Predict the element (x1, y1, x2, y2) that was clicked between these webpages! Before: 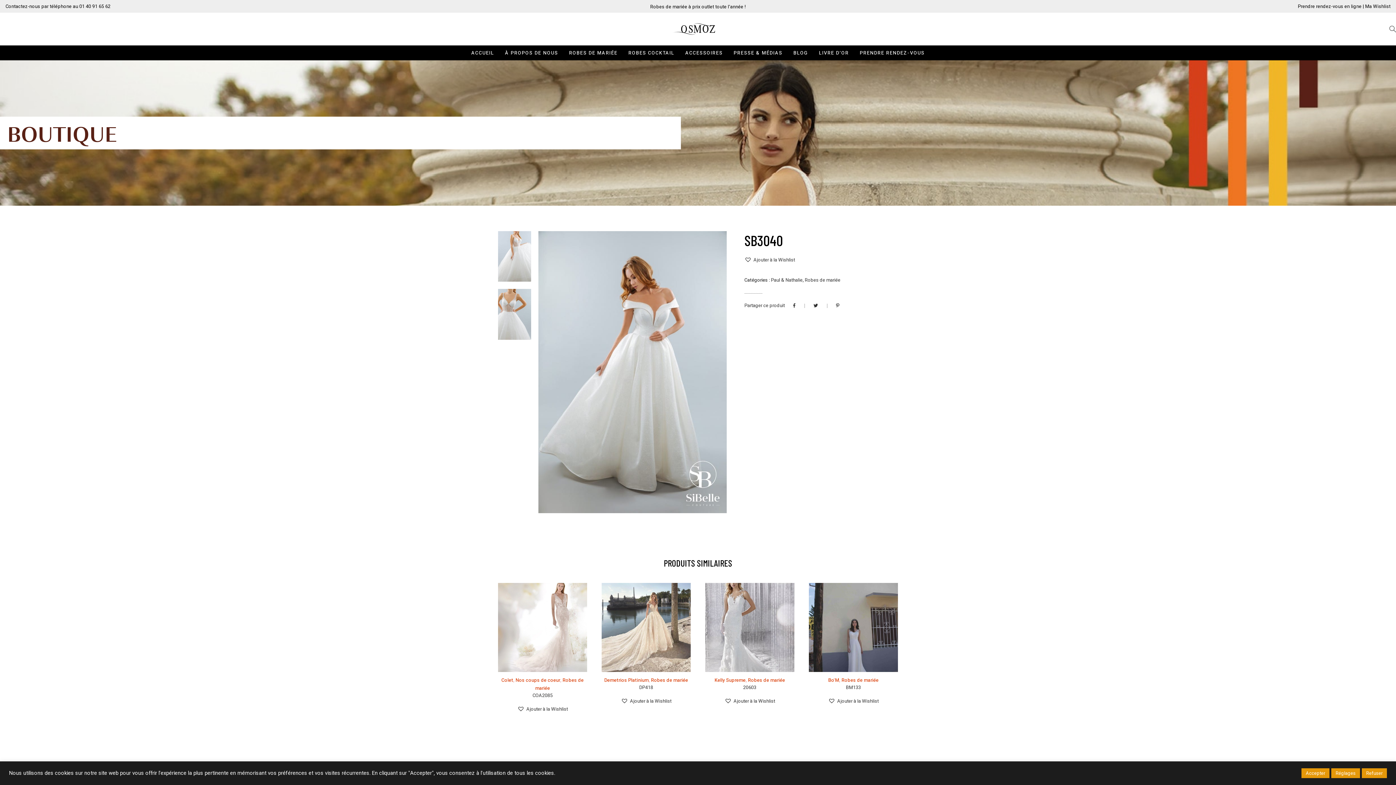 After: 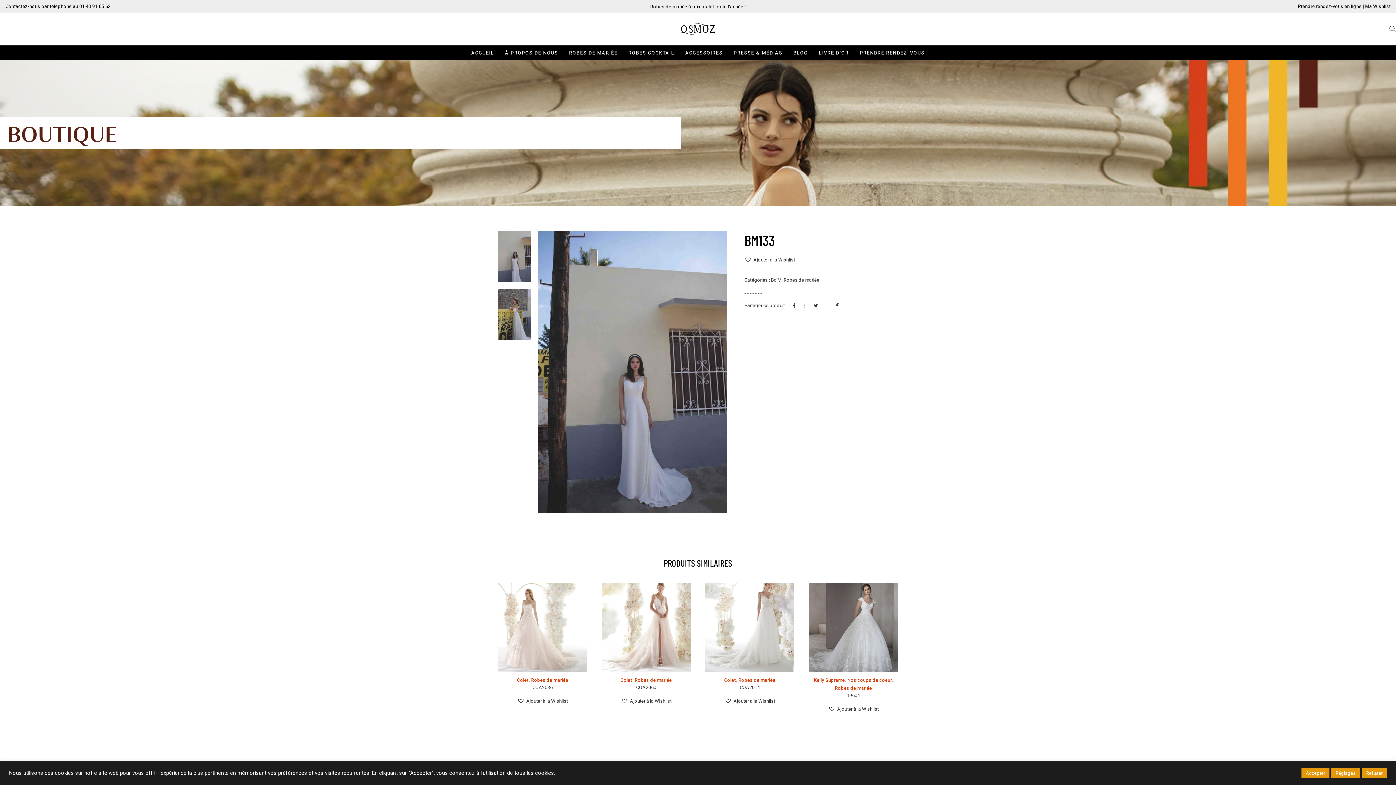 Action: bbox: (846, 684, 861, 691) label: BM133